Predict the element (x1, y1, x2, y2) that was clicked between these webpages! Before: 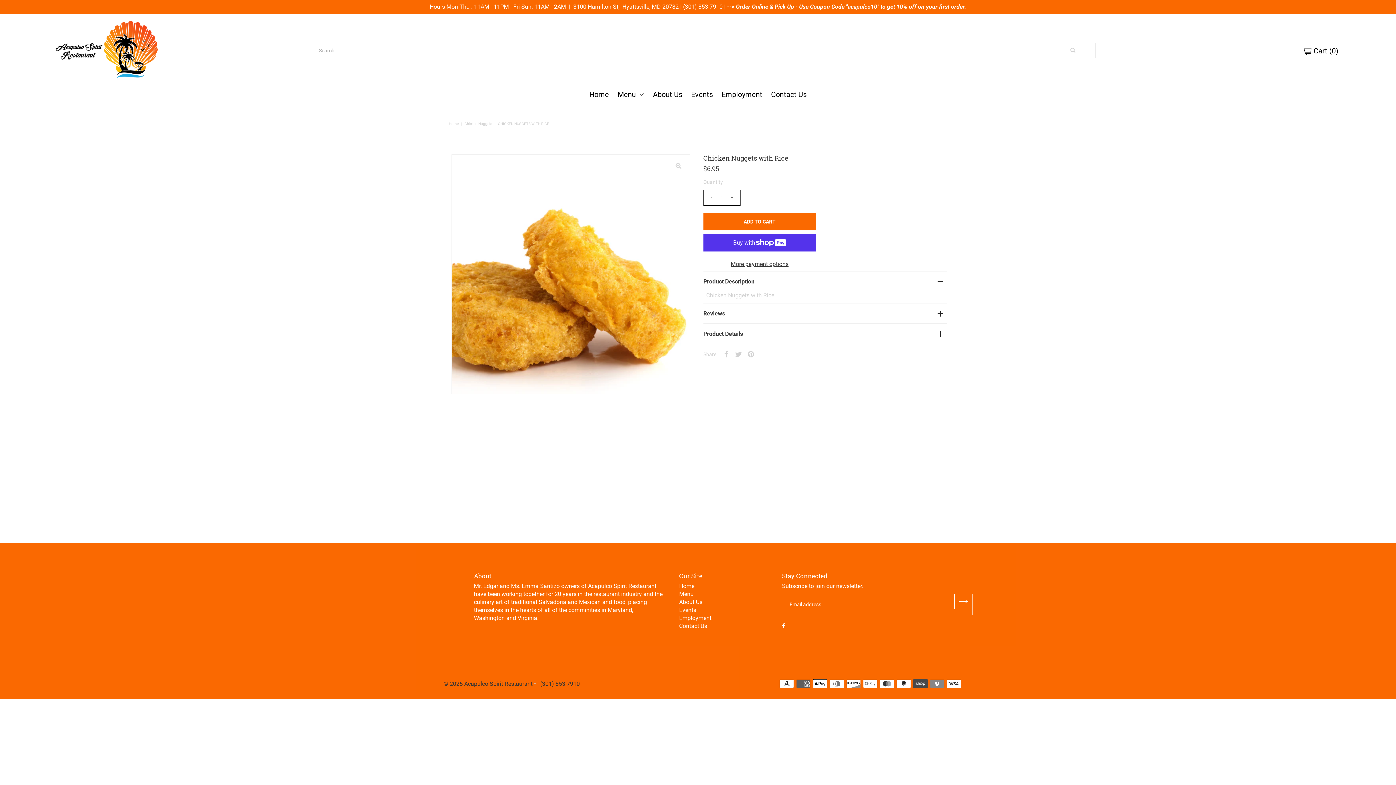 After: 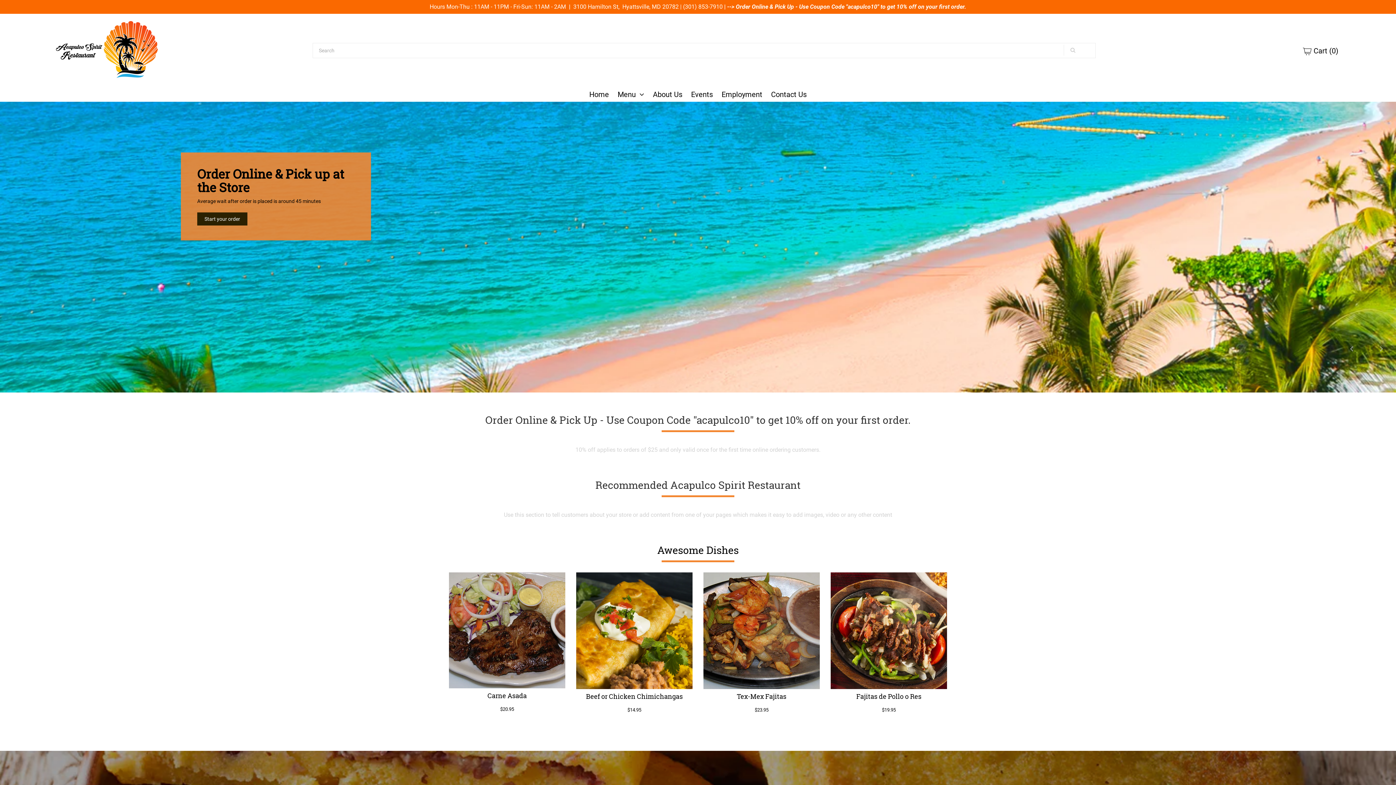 Action: bbox: (55, 74, 157, 83)